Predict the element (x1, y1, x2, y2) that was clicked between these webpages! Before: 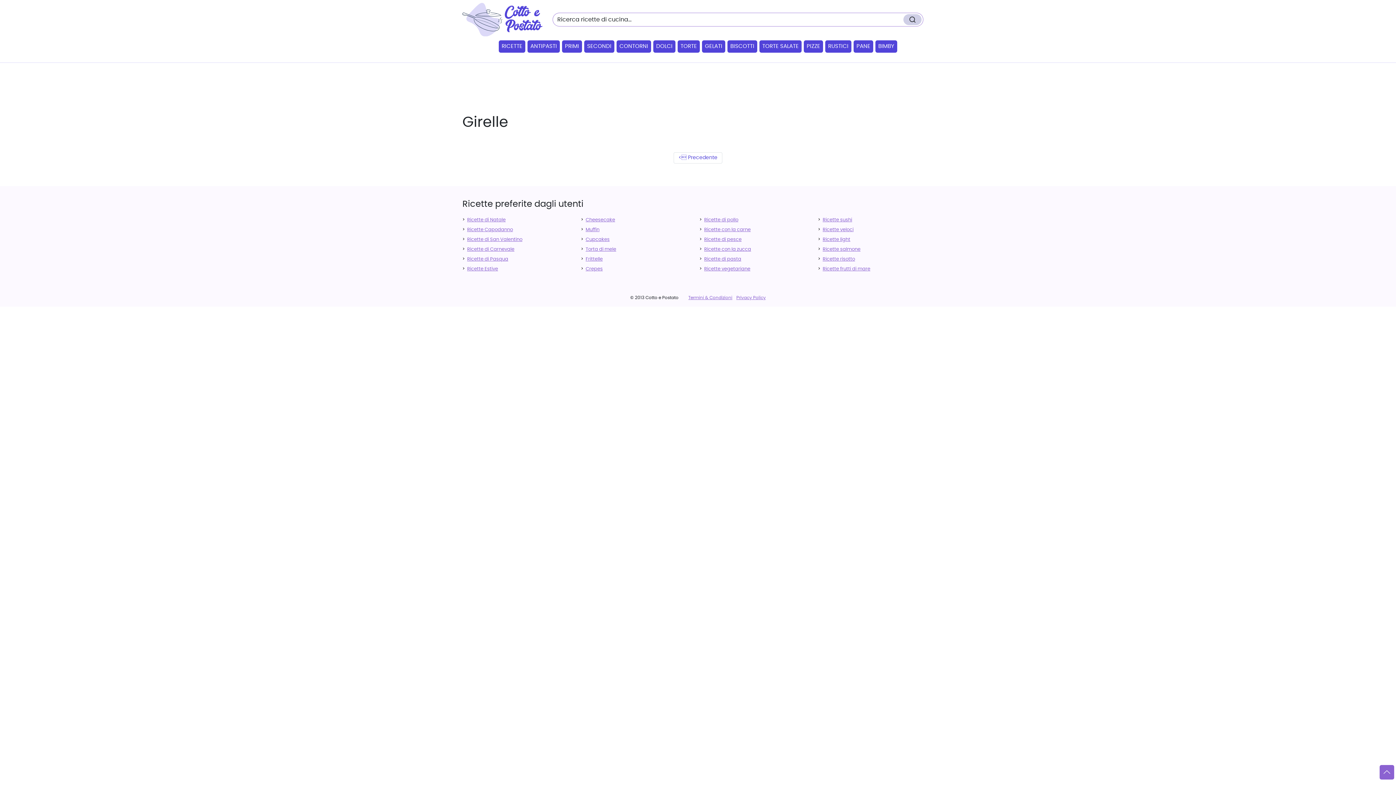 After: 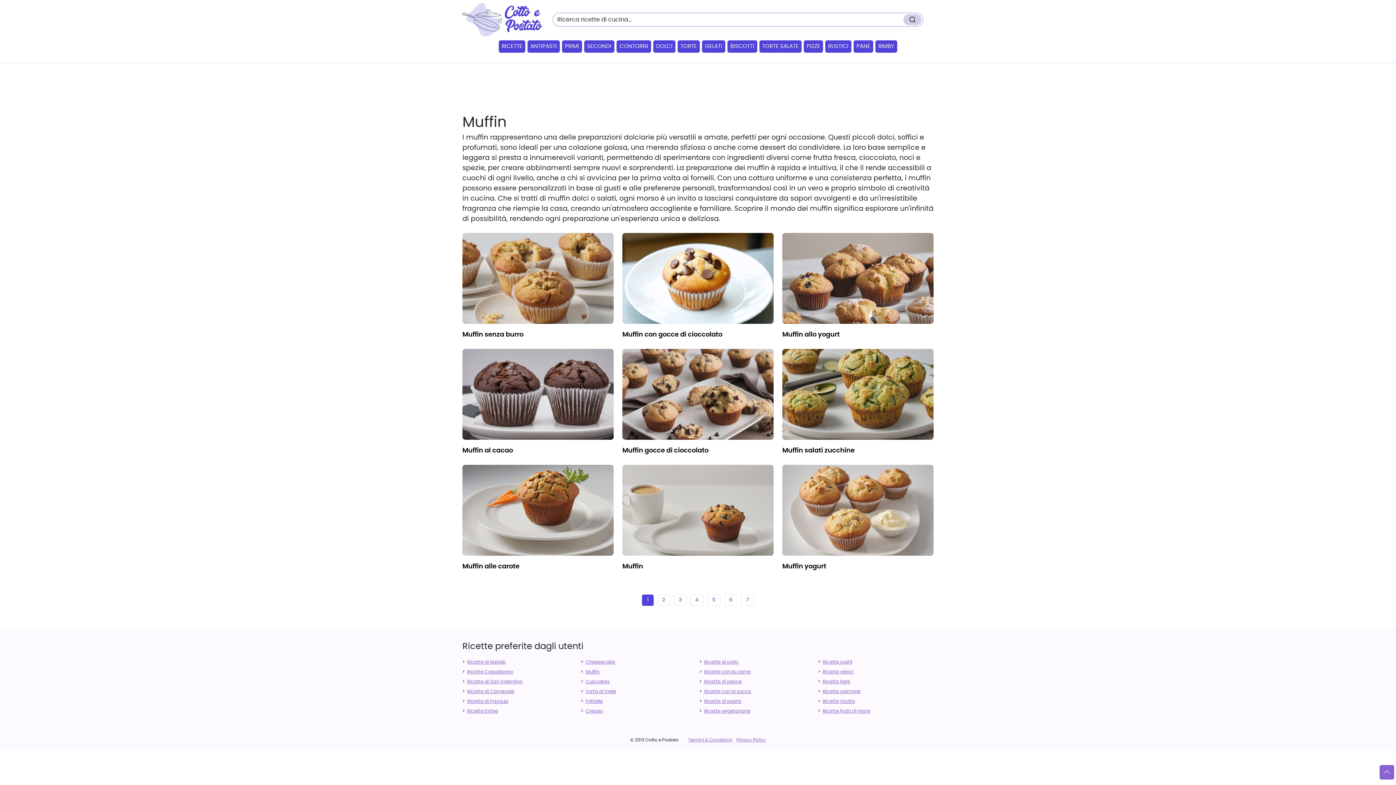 Action: label: Muffin bbox: (585, 227, 599, 232)